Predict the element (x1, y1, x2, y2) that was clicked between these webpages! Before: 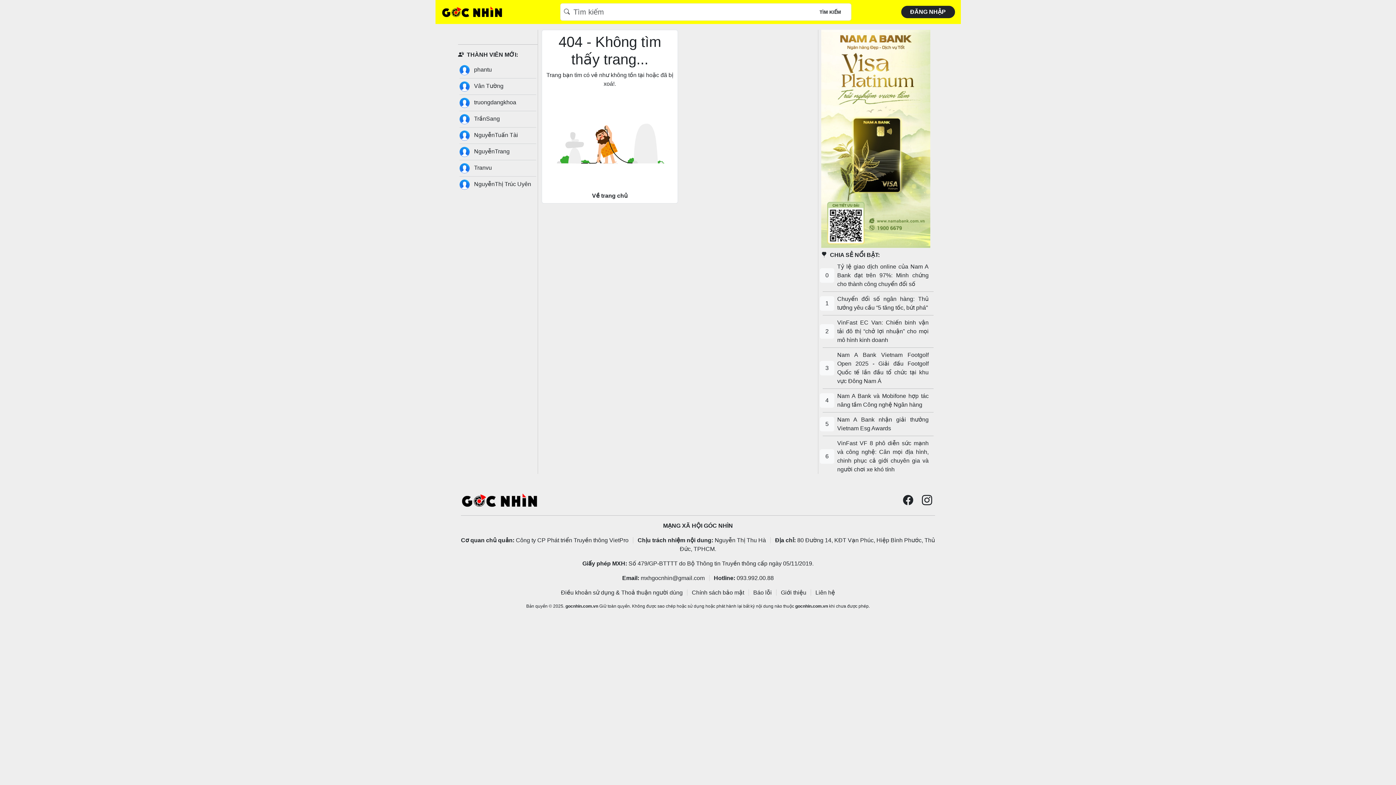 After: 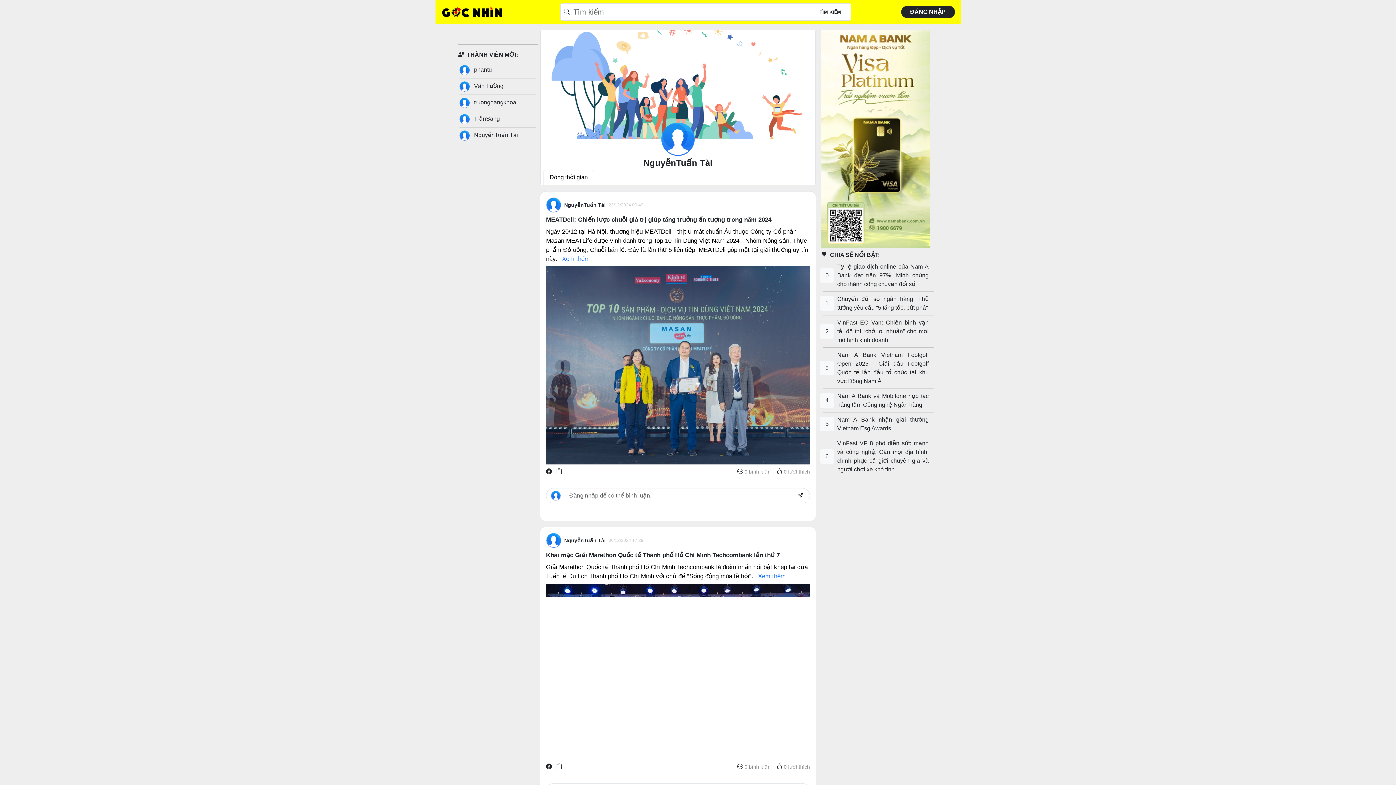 Action: bbox: (459, 130, 536, 140) label:  NguyễnTuấn Tài